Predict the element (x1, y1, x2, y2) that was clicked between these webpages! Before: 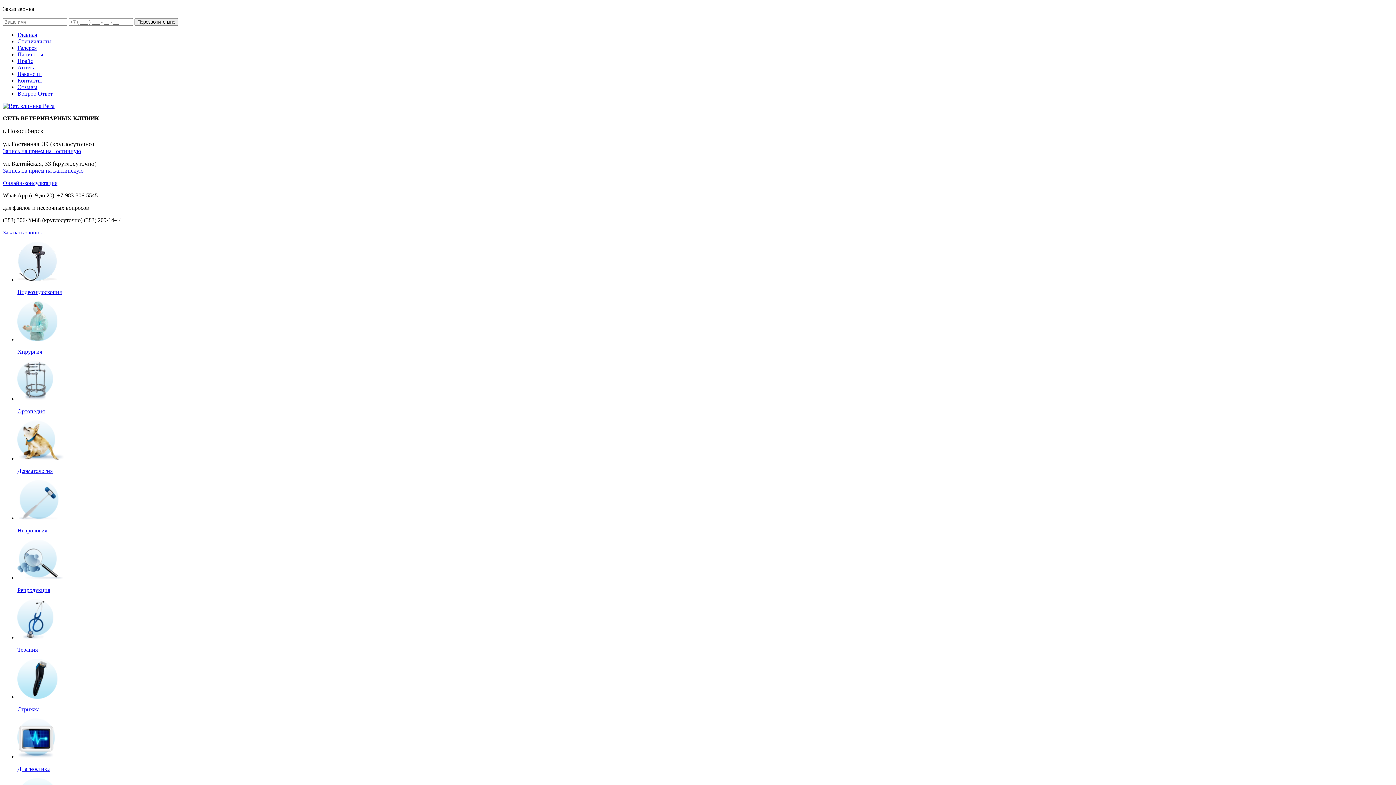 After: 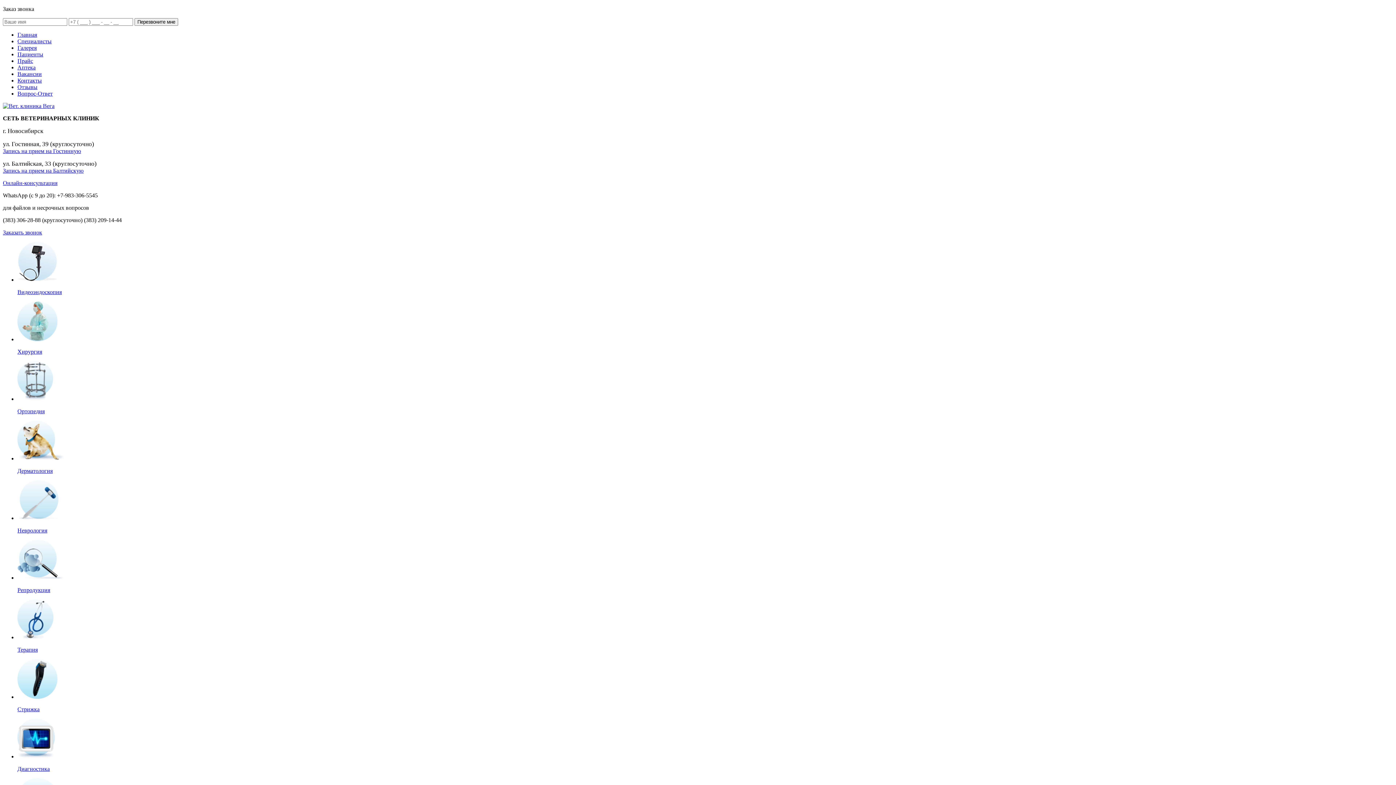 Action: bbox: (2, 148, 81, 154) label: Запись на прием на Гостинную